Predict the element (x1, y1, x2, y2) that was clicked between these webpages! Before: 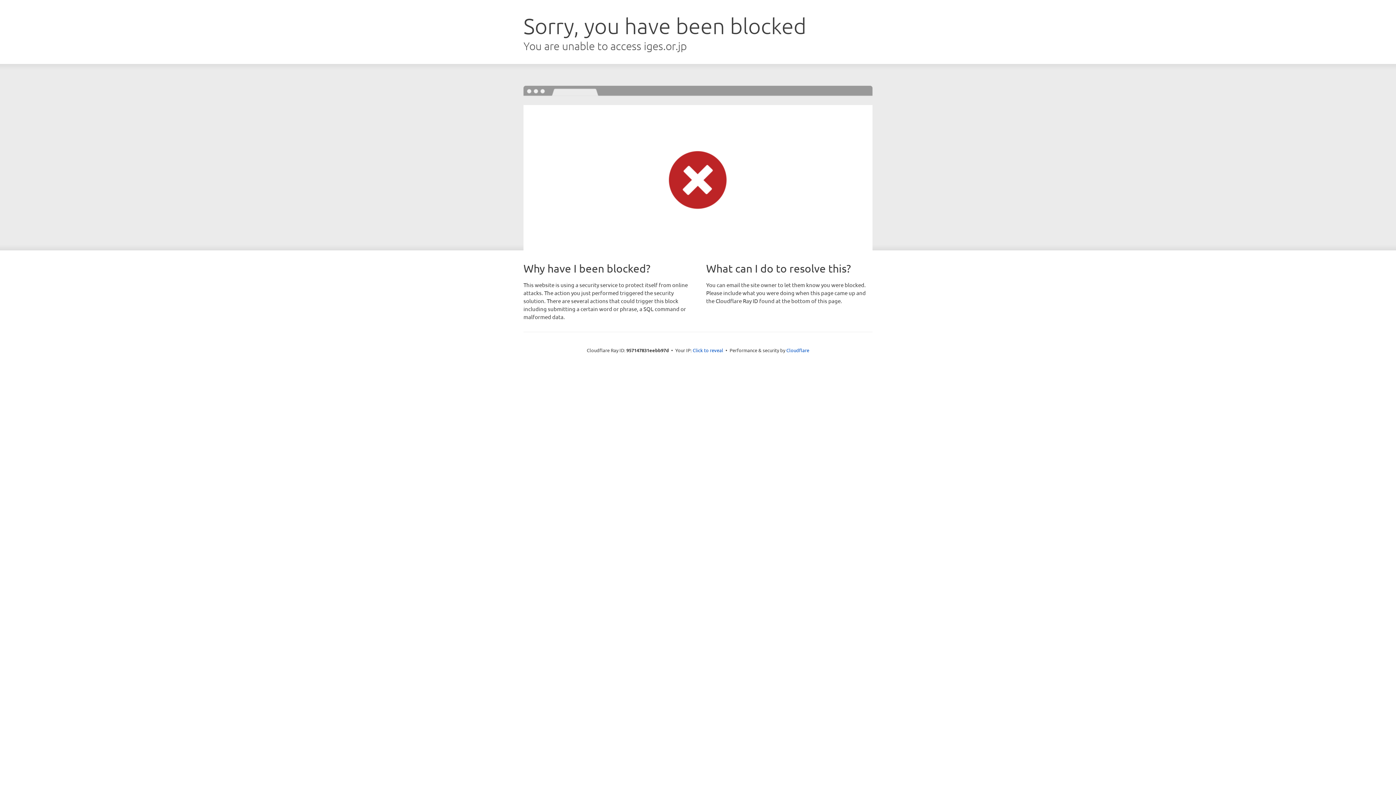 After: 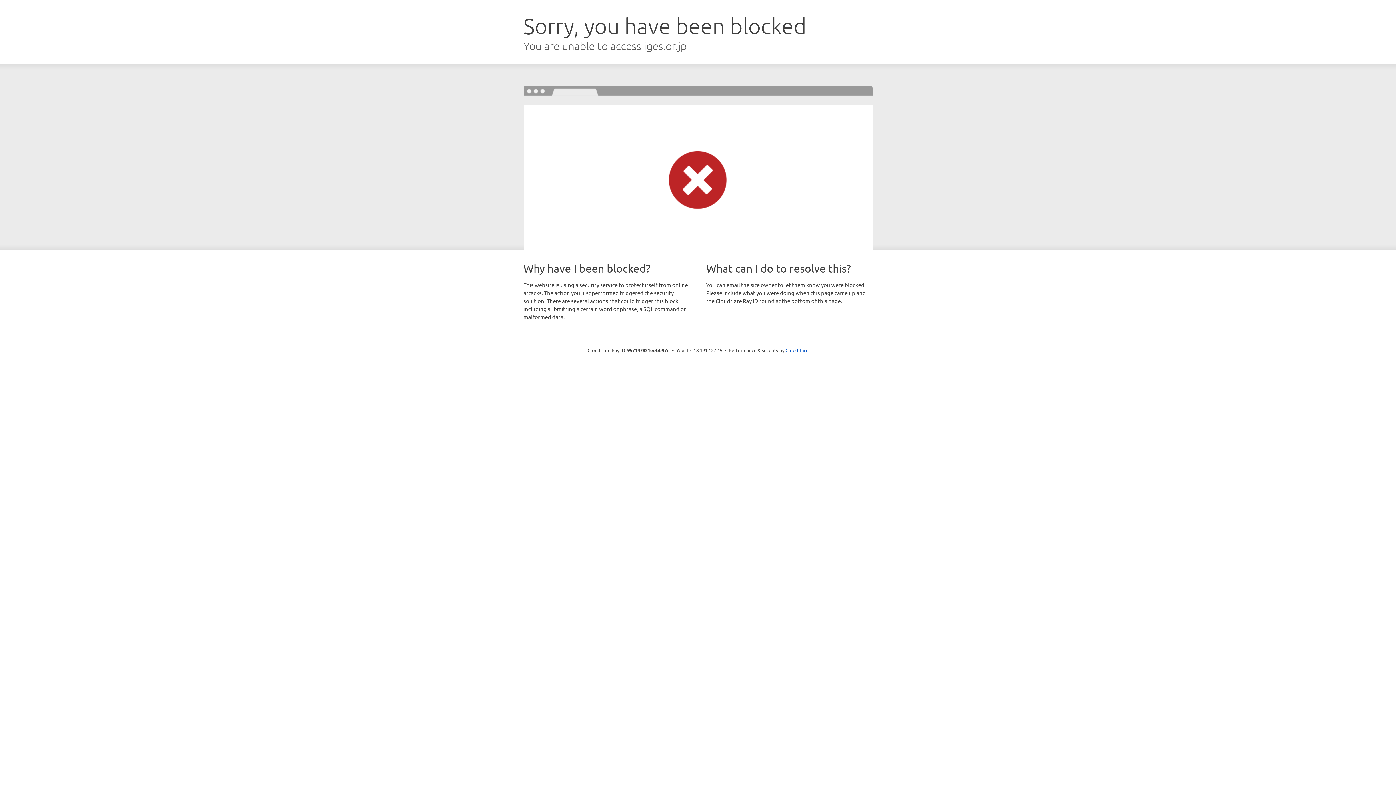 Action: label: Click to reveal bbox: (692, 346, 723, 353)